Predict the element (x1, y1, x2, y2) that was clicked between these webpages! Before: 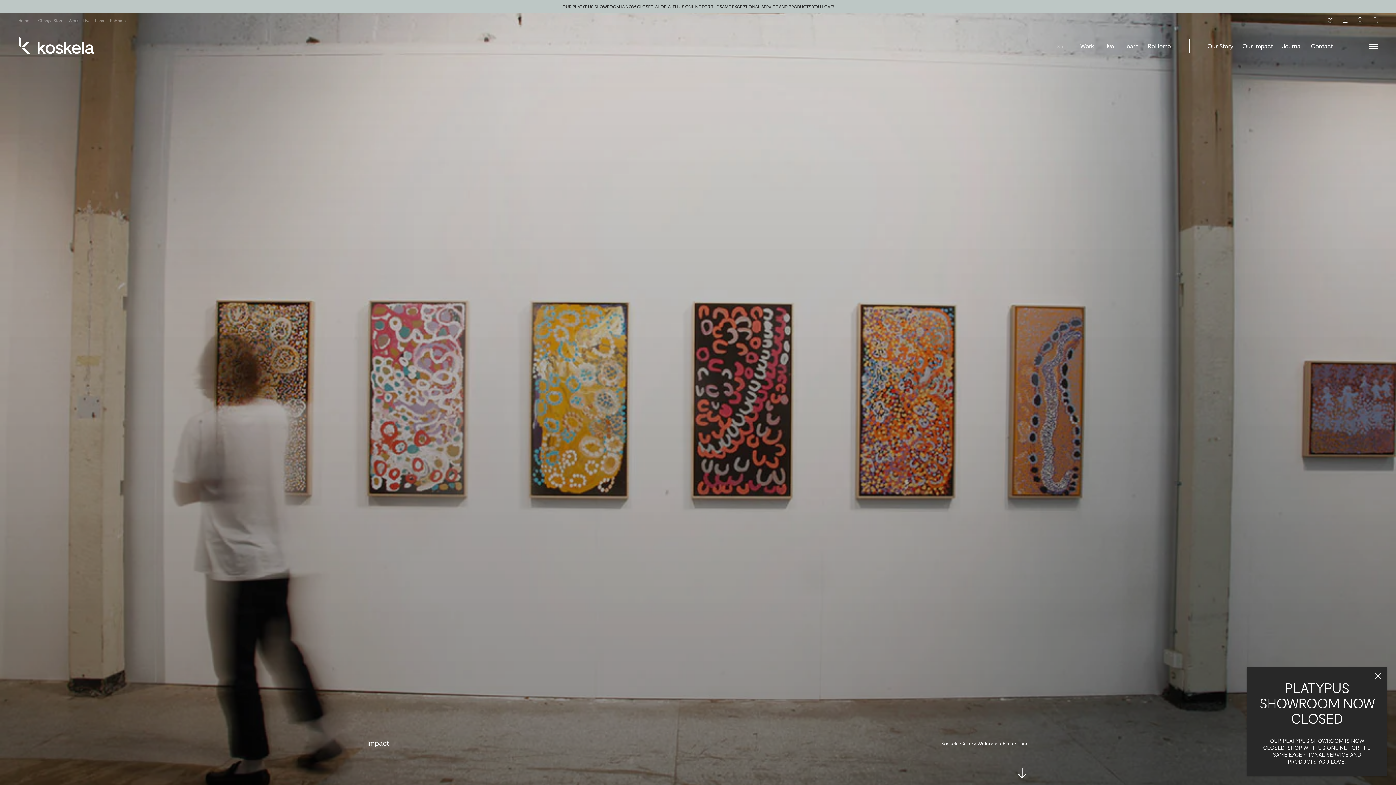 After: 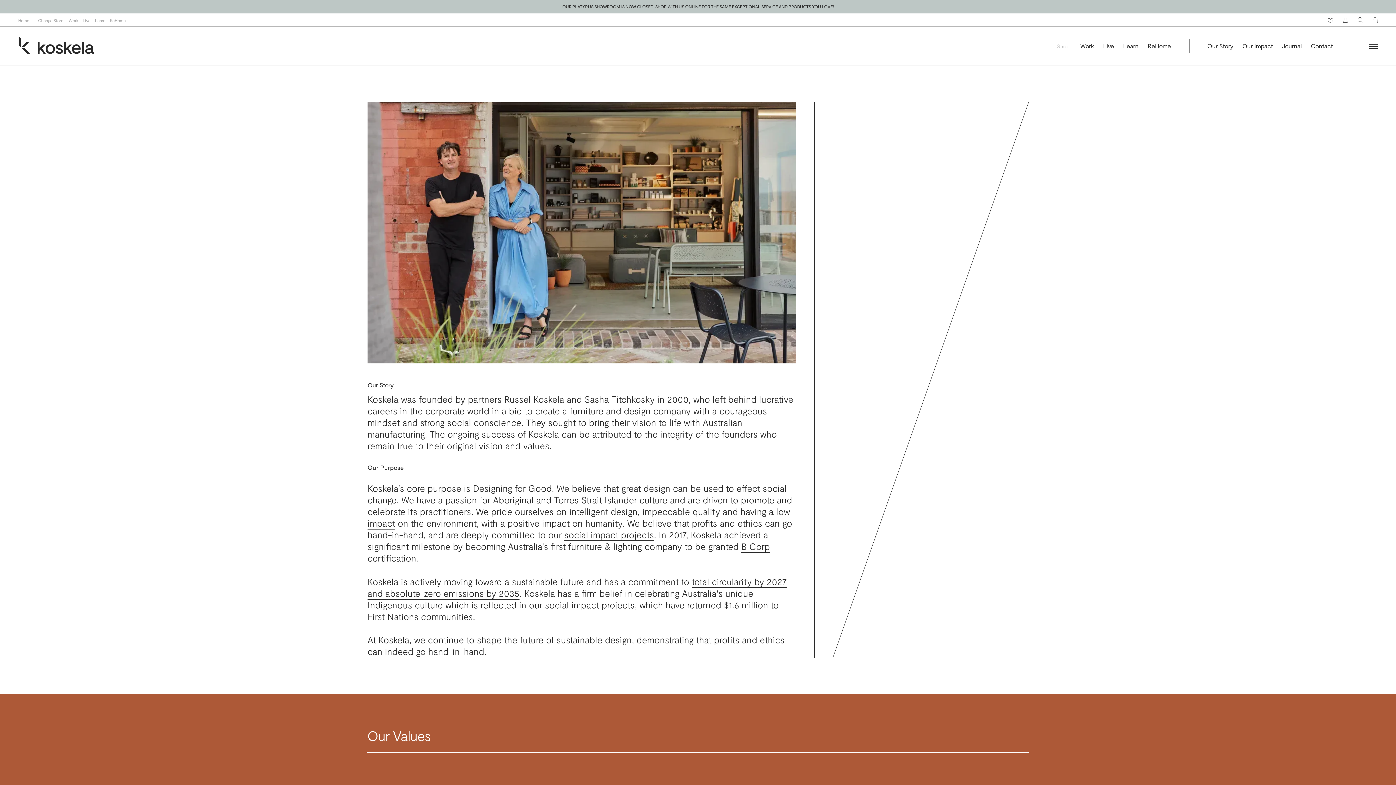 Action: label: Our Story
Our Story bbox: (1207, 42, 1233, 49)